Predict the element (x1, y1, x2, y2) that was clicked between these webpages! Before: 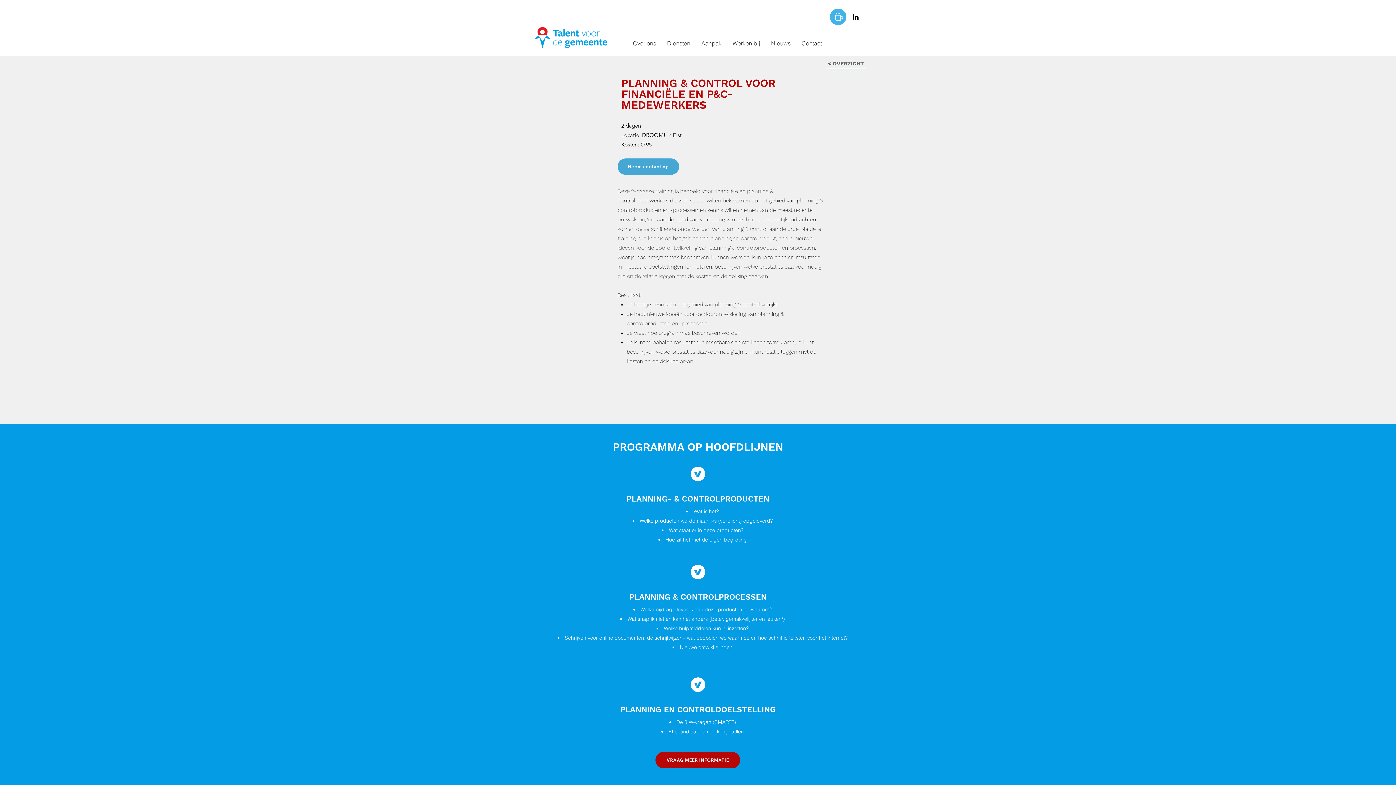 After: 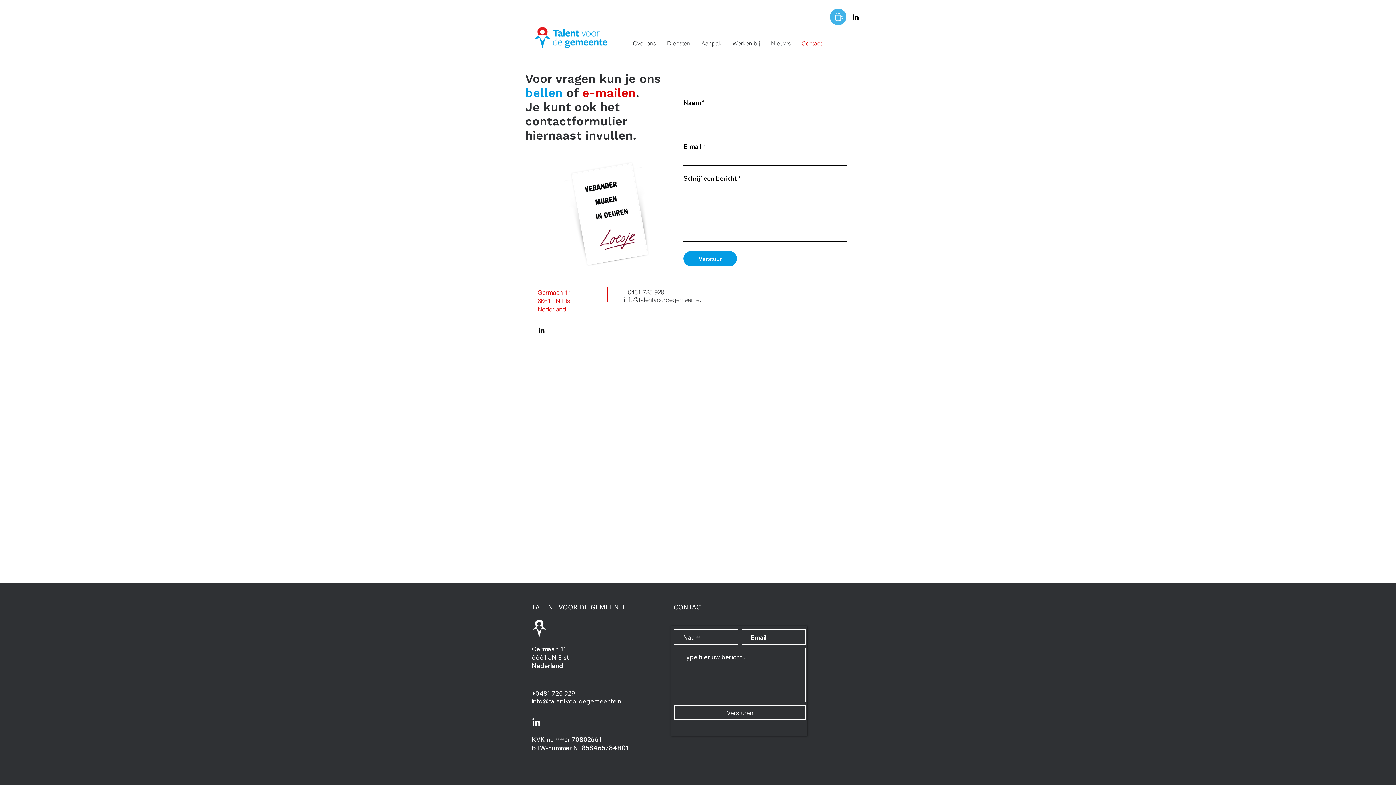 Action: label: Contact bbox: (796, 28, 827, 57)